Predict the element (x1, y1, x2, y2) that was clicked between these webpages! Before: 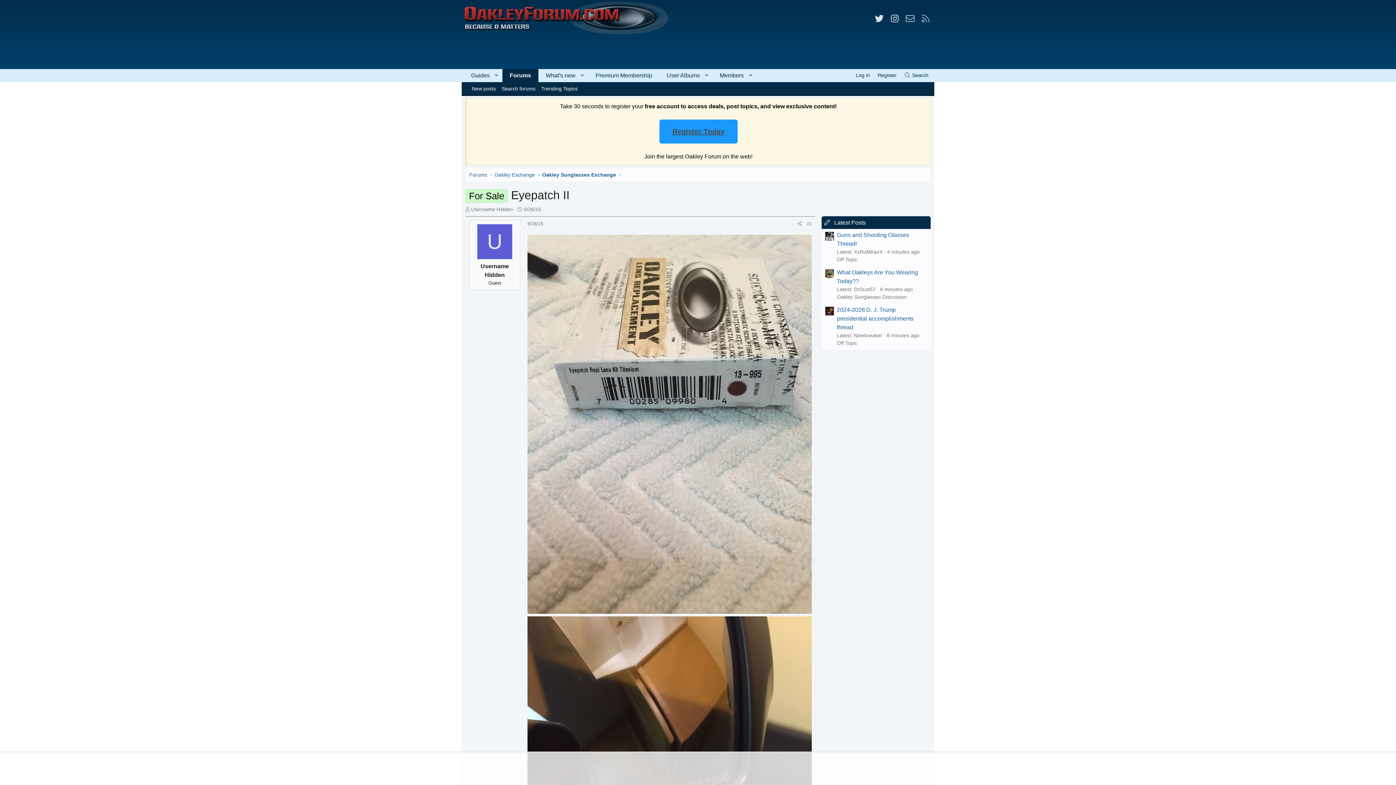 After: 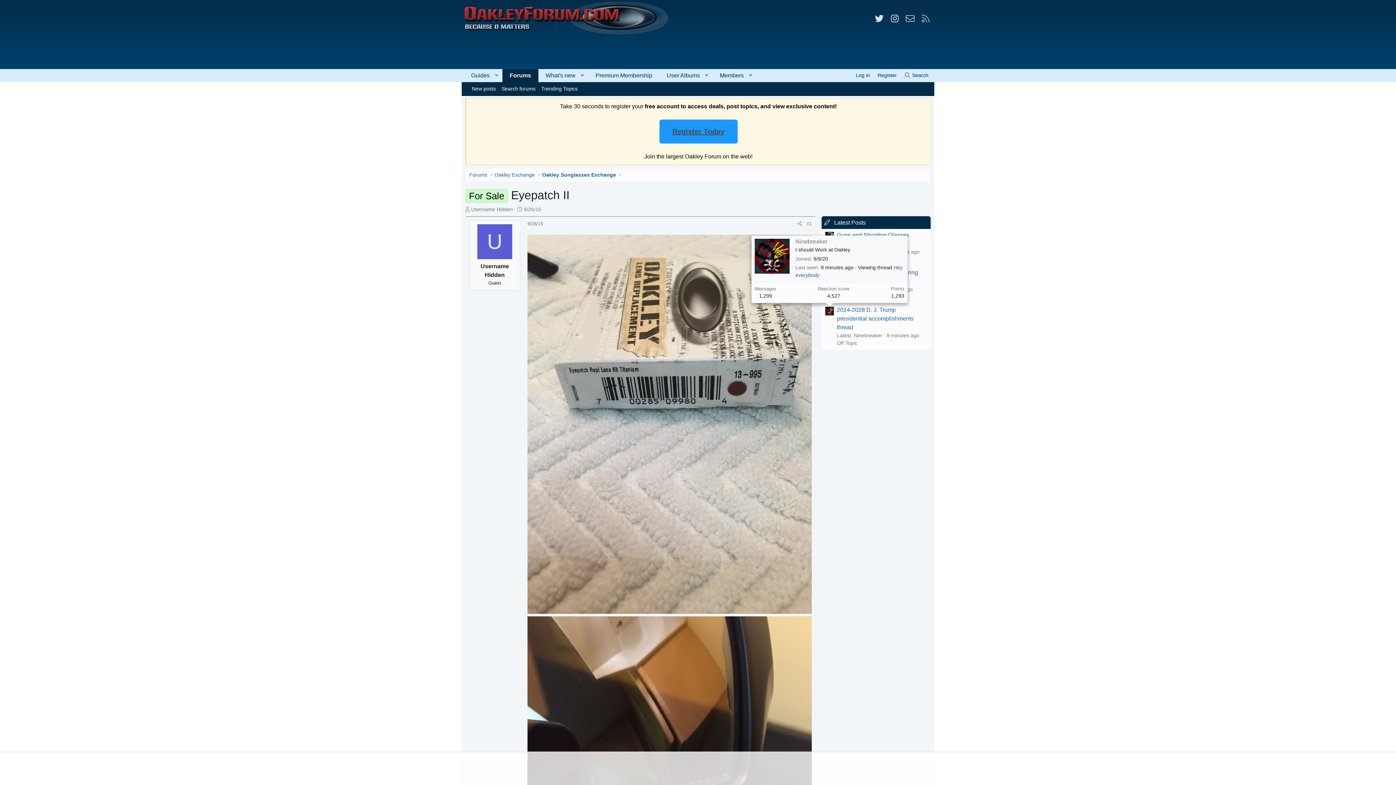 Action: bbox: (825, 306, 834, 315)